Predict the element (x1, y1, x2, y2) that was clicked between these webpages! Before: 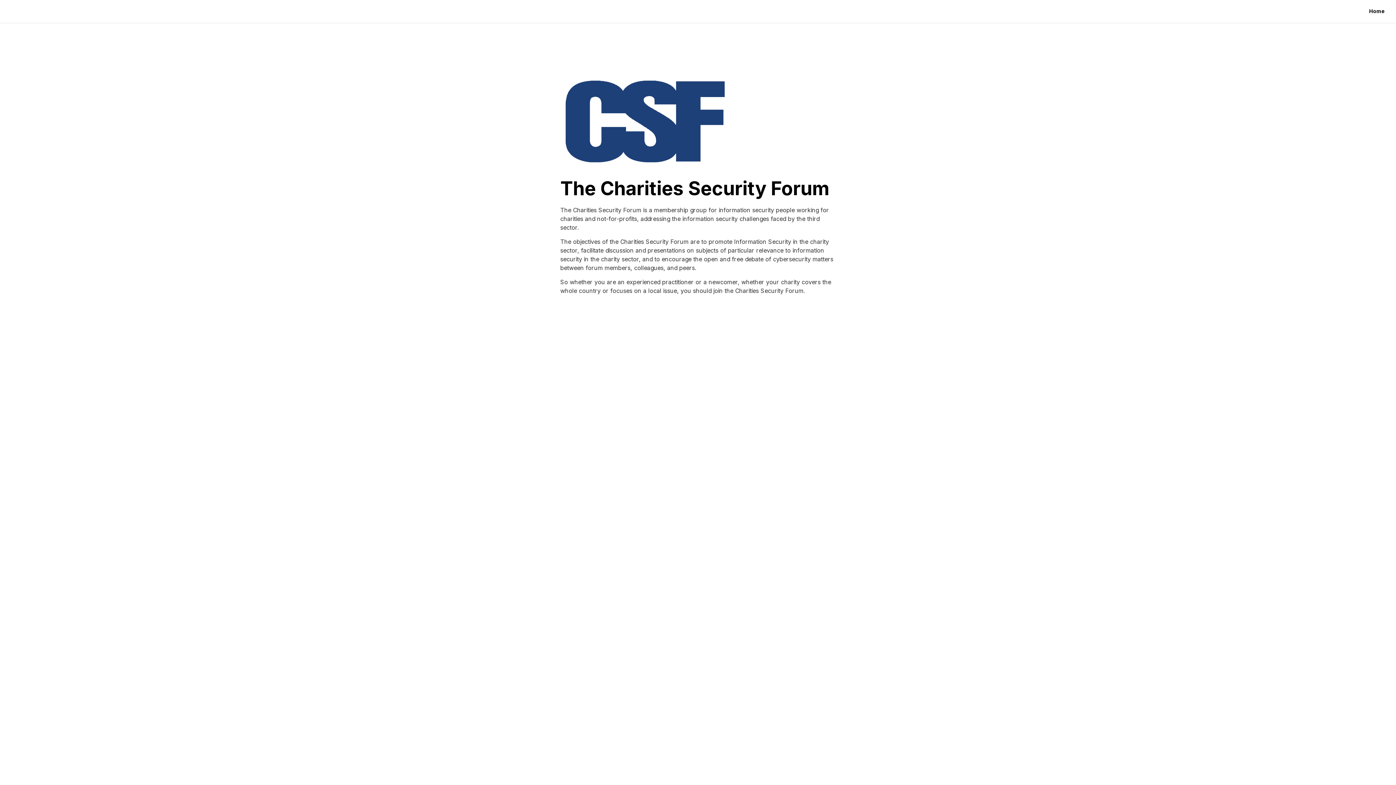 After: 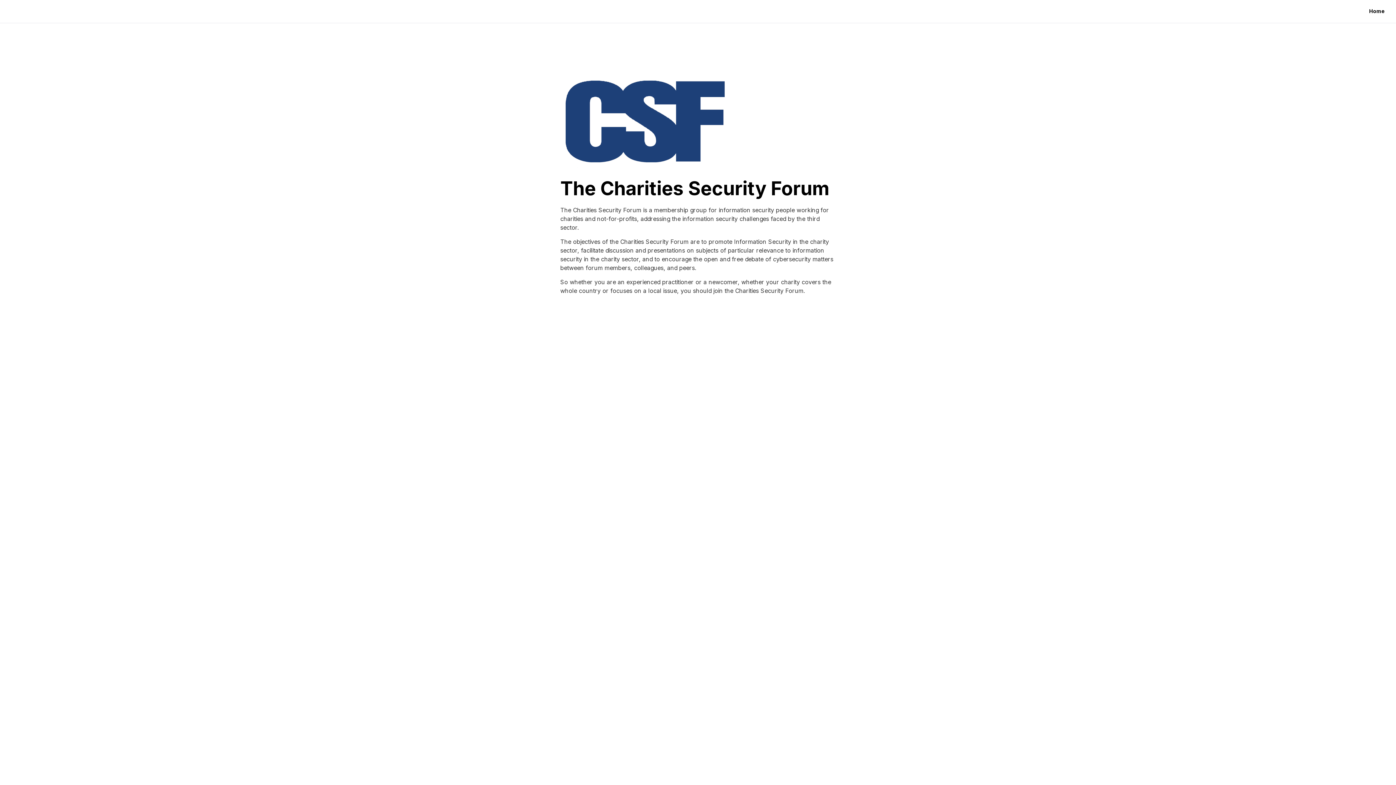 Action: label: Home bbox: (1369, 4, 1385, 18)